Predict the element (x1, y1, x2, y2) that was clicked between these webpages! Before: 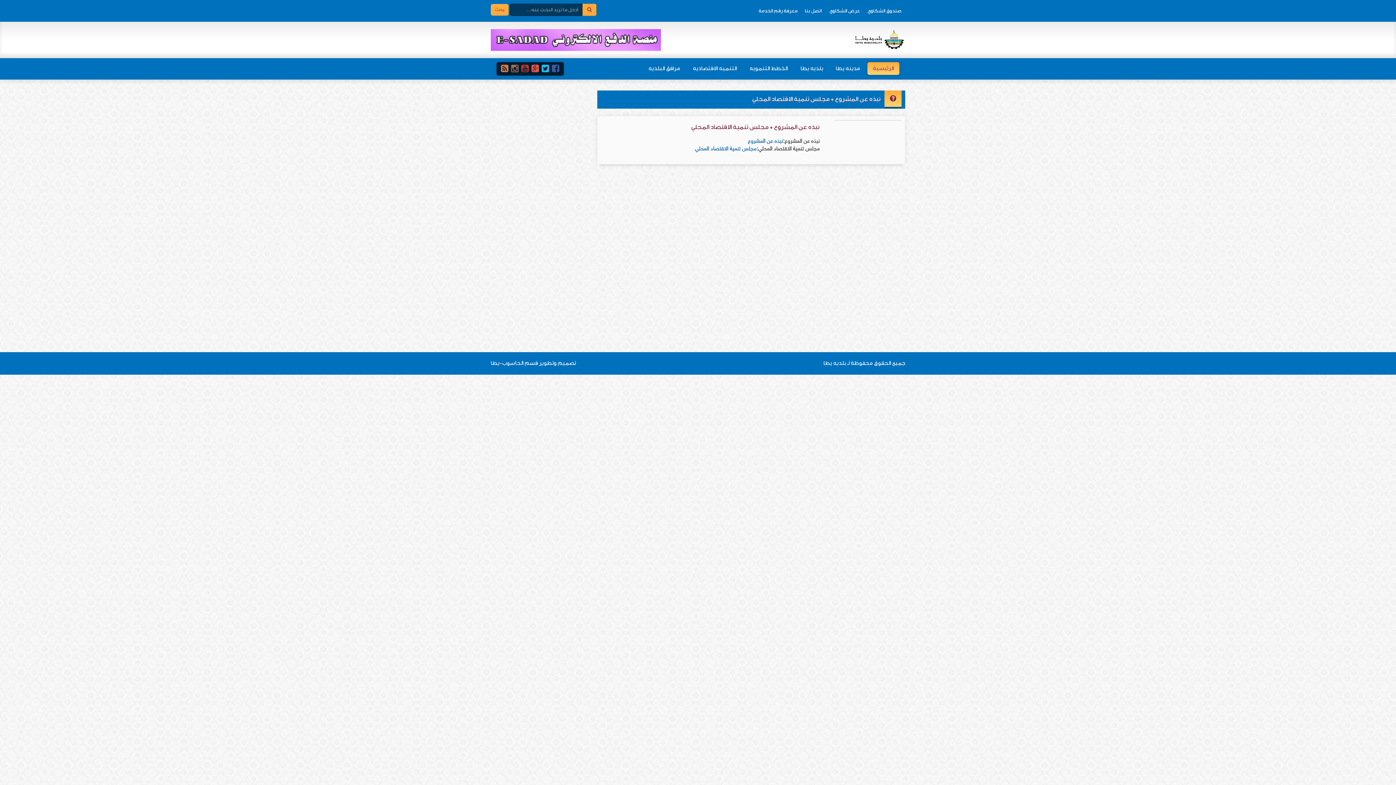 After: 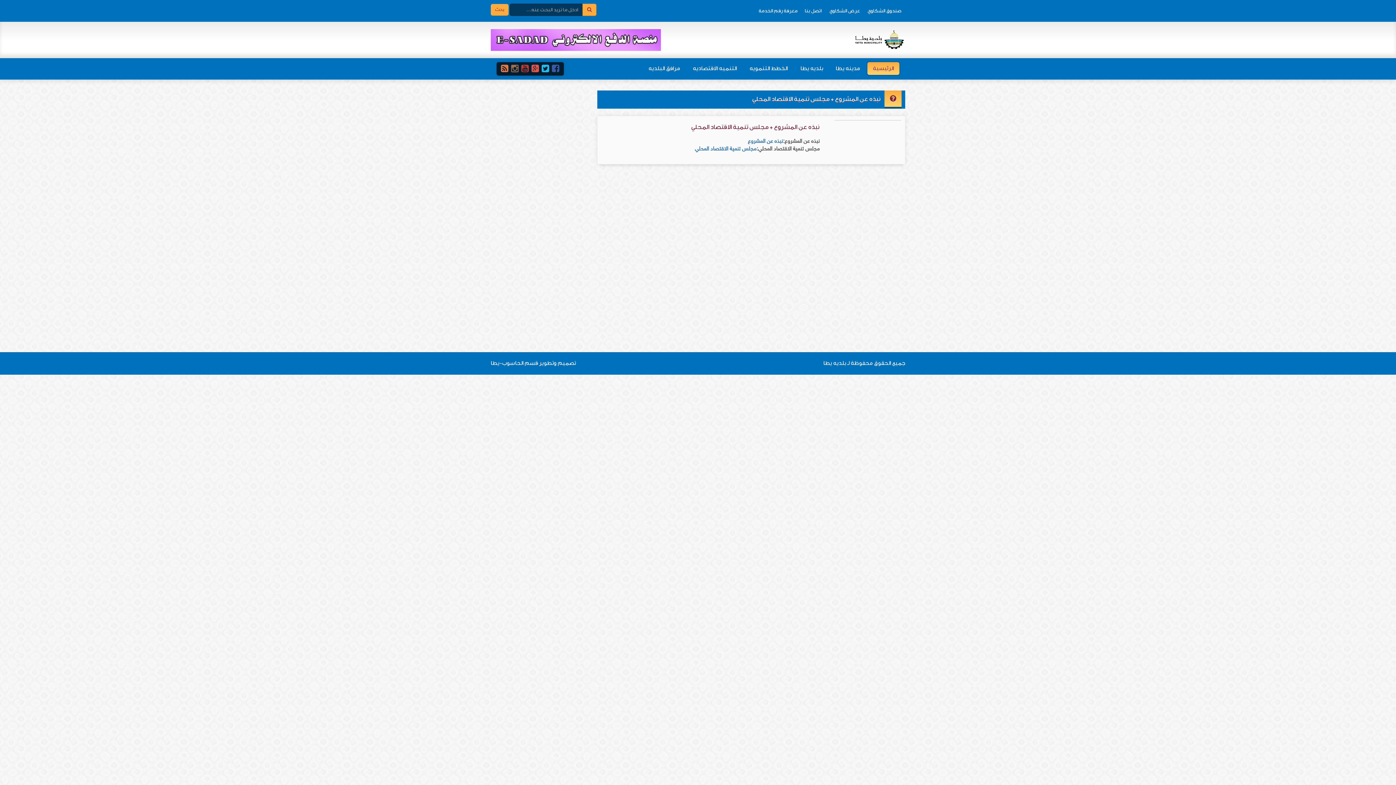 Action: bbox: (854, 37, 905, 42)